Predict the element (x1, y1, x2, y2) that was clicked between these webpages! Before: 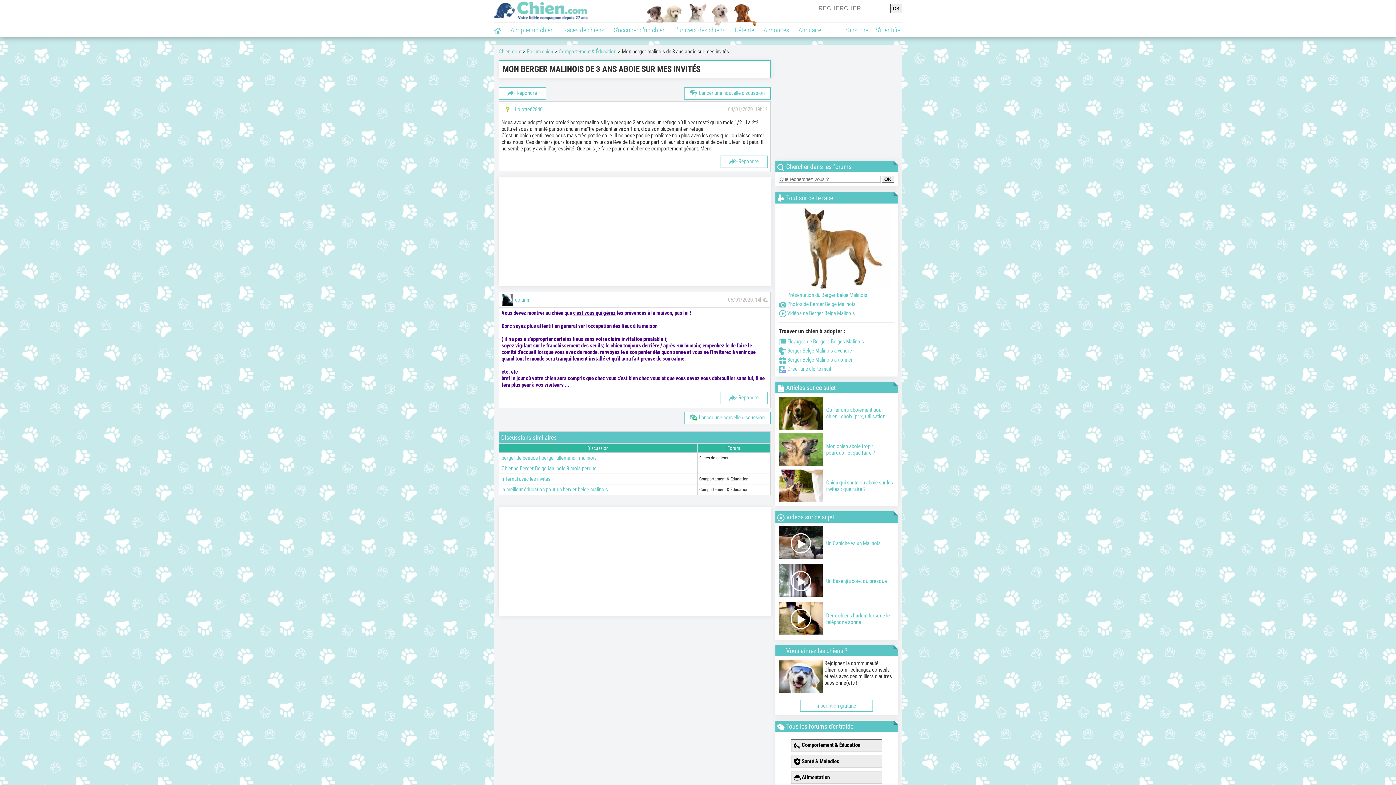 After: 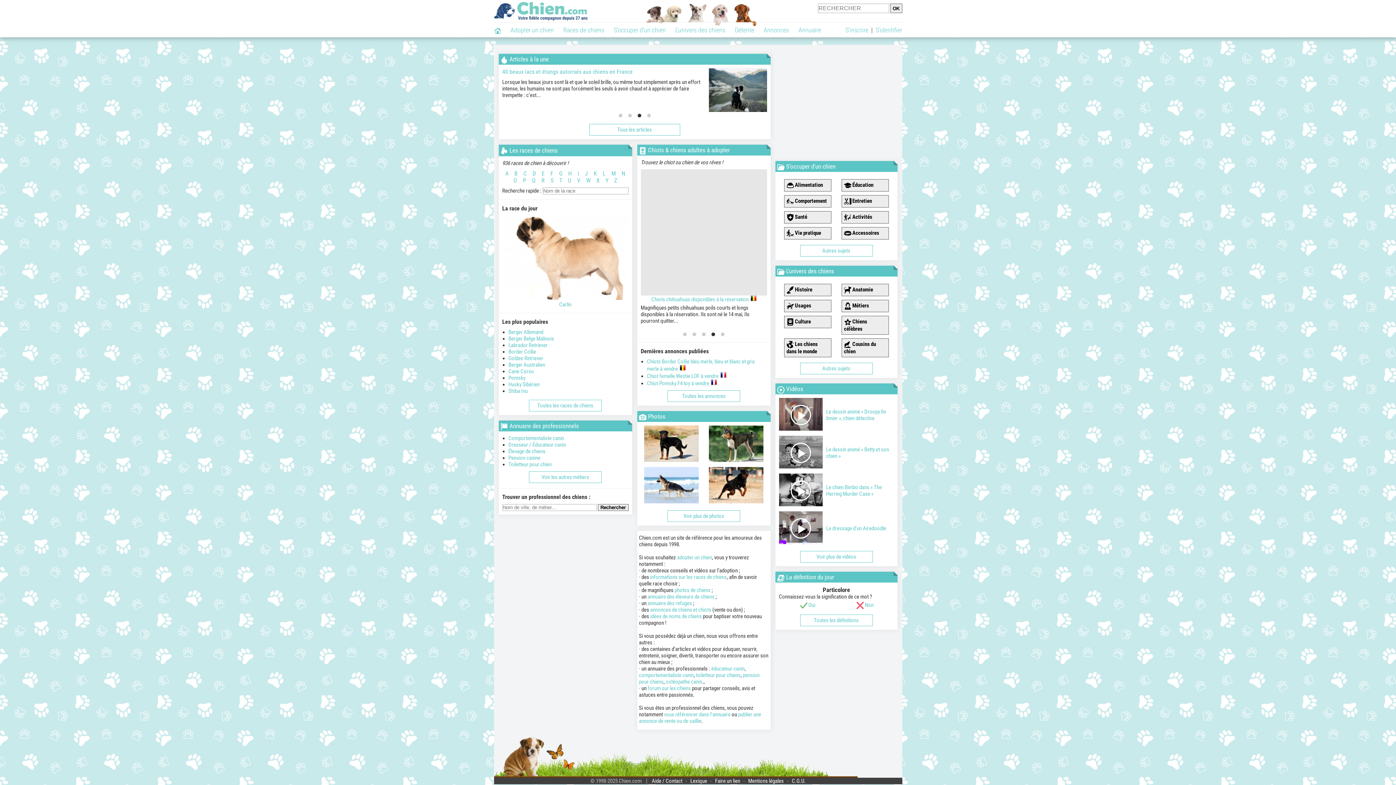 Action: bbox: (494, 27, 501, 34)